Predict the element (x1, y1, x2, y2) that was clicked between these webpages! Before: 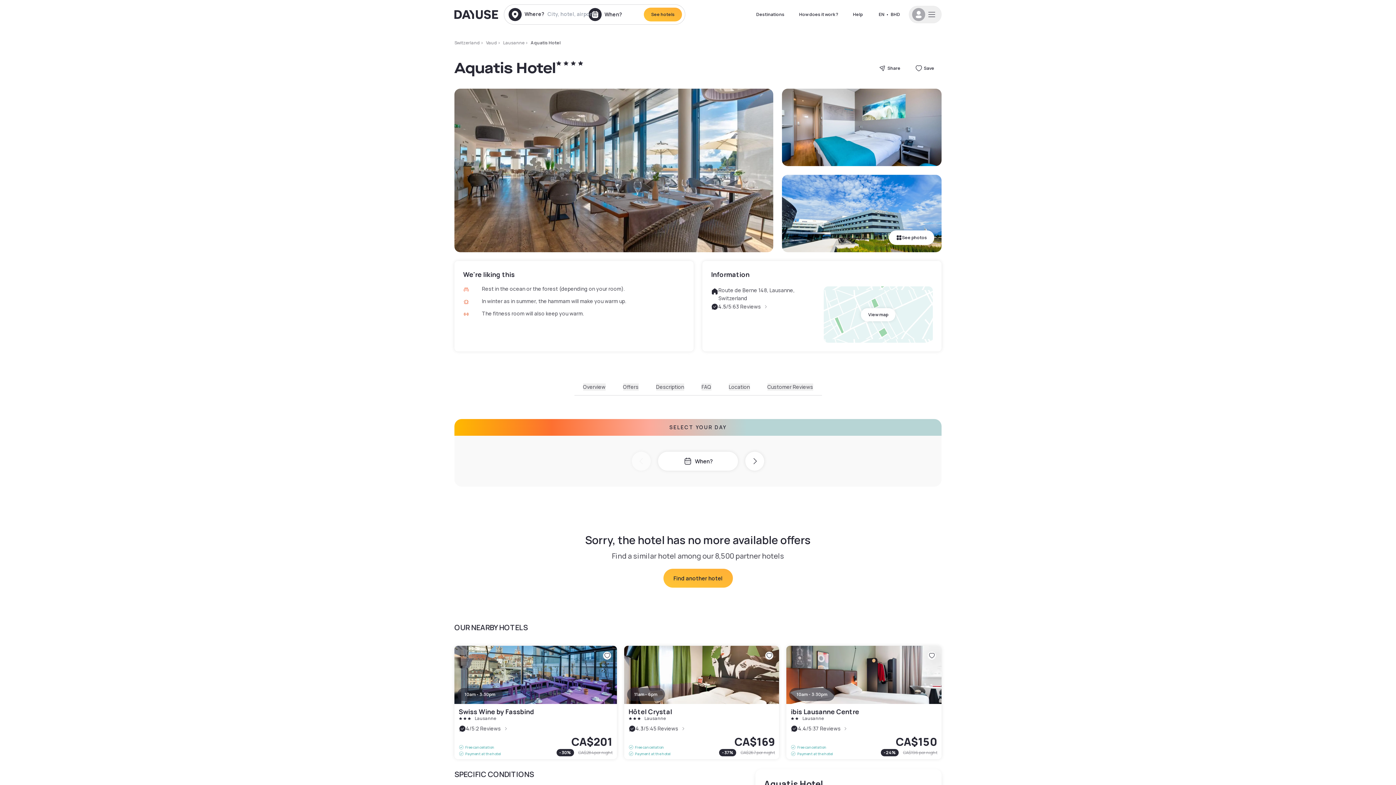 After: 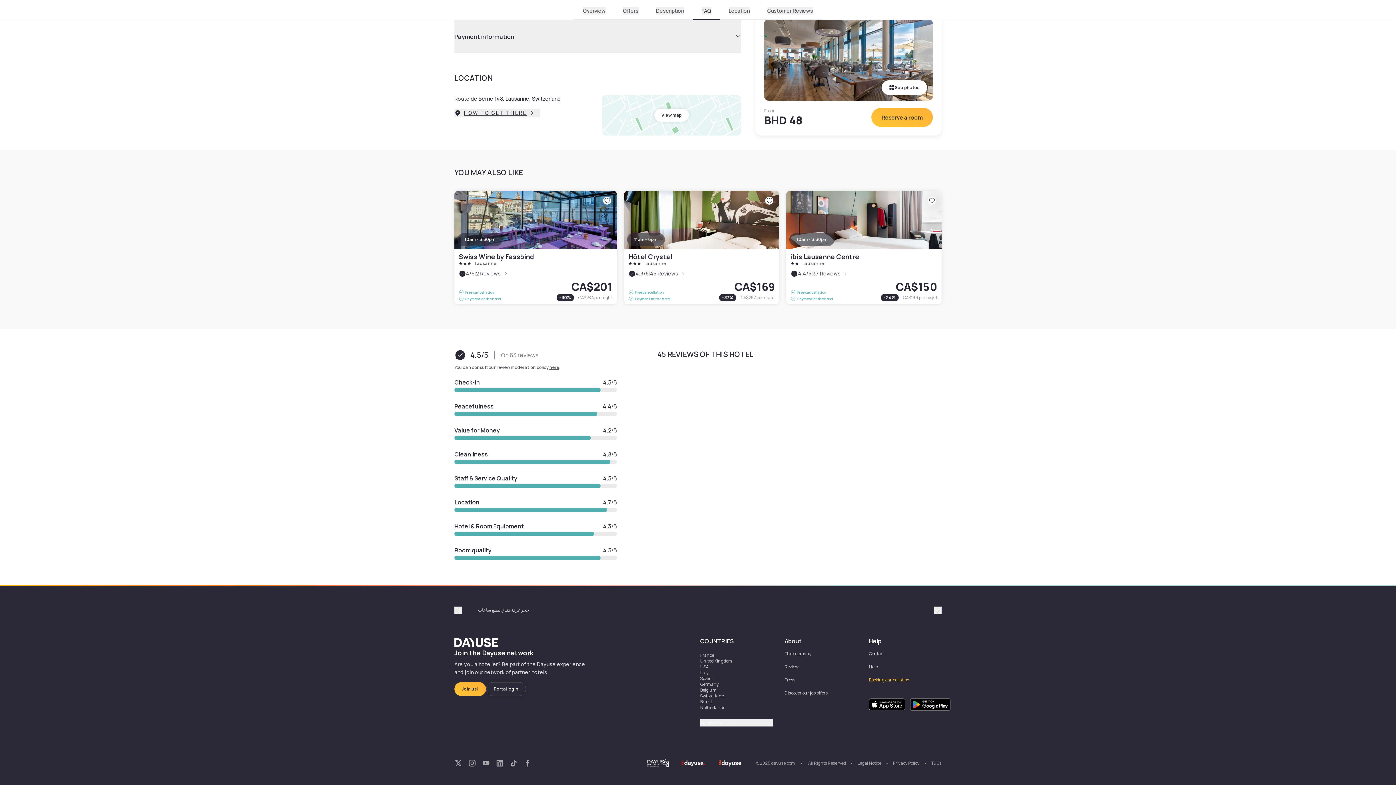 Action: bbox: (767, 383, 813, 390) label: Customer Reviews